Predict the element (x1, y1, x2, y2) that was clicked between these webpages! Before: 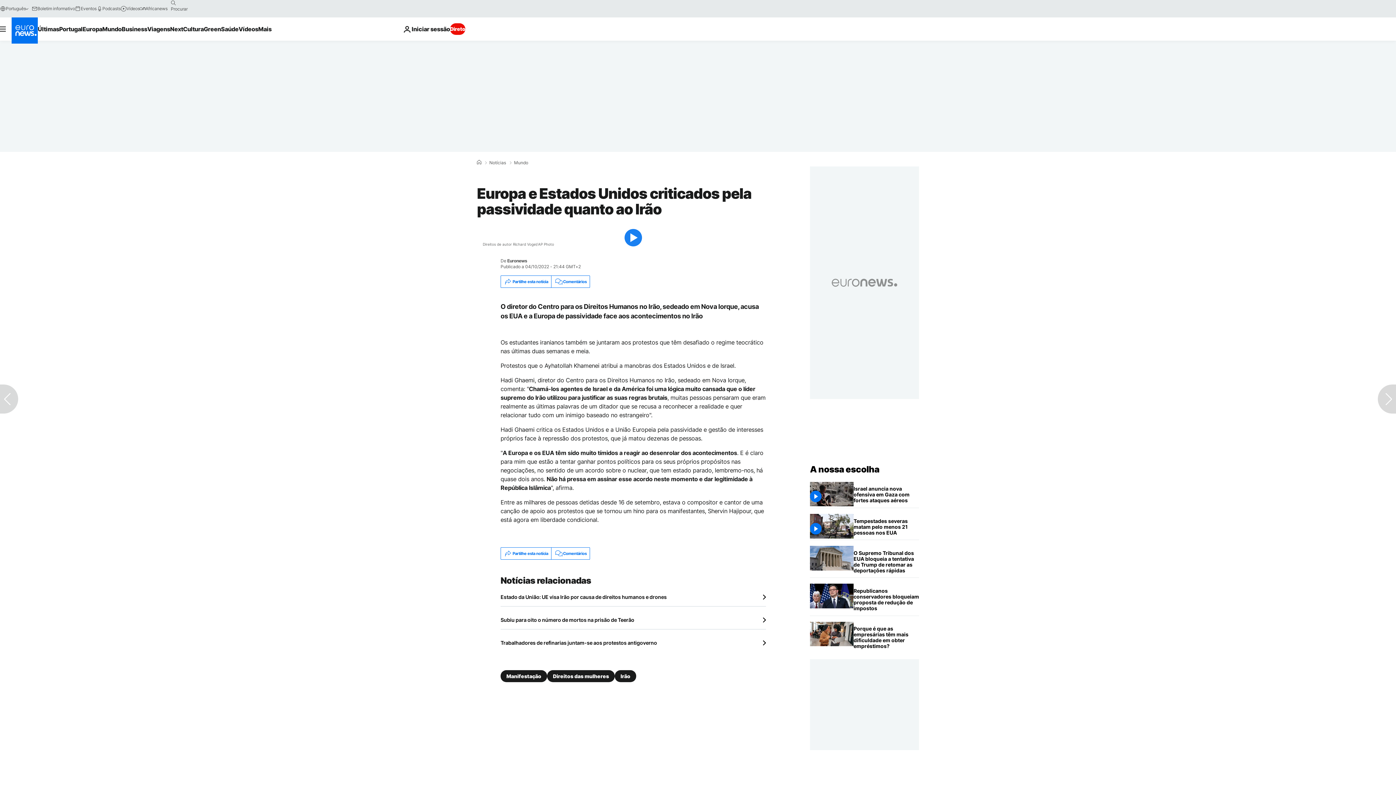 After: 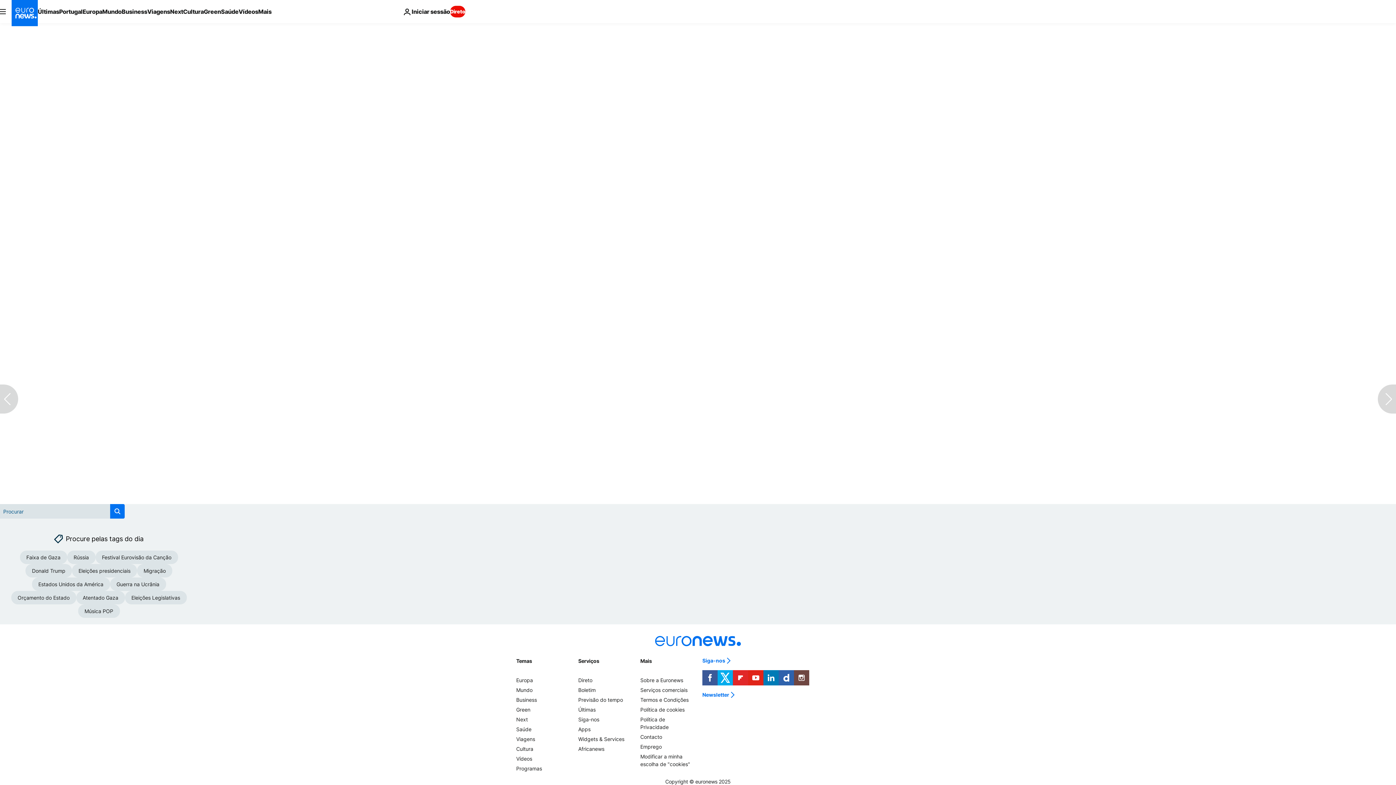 Action: bbox: (551, 548, 589, 559) label: Comentários